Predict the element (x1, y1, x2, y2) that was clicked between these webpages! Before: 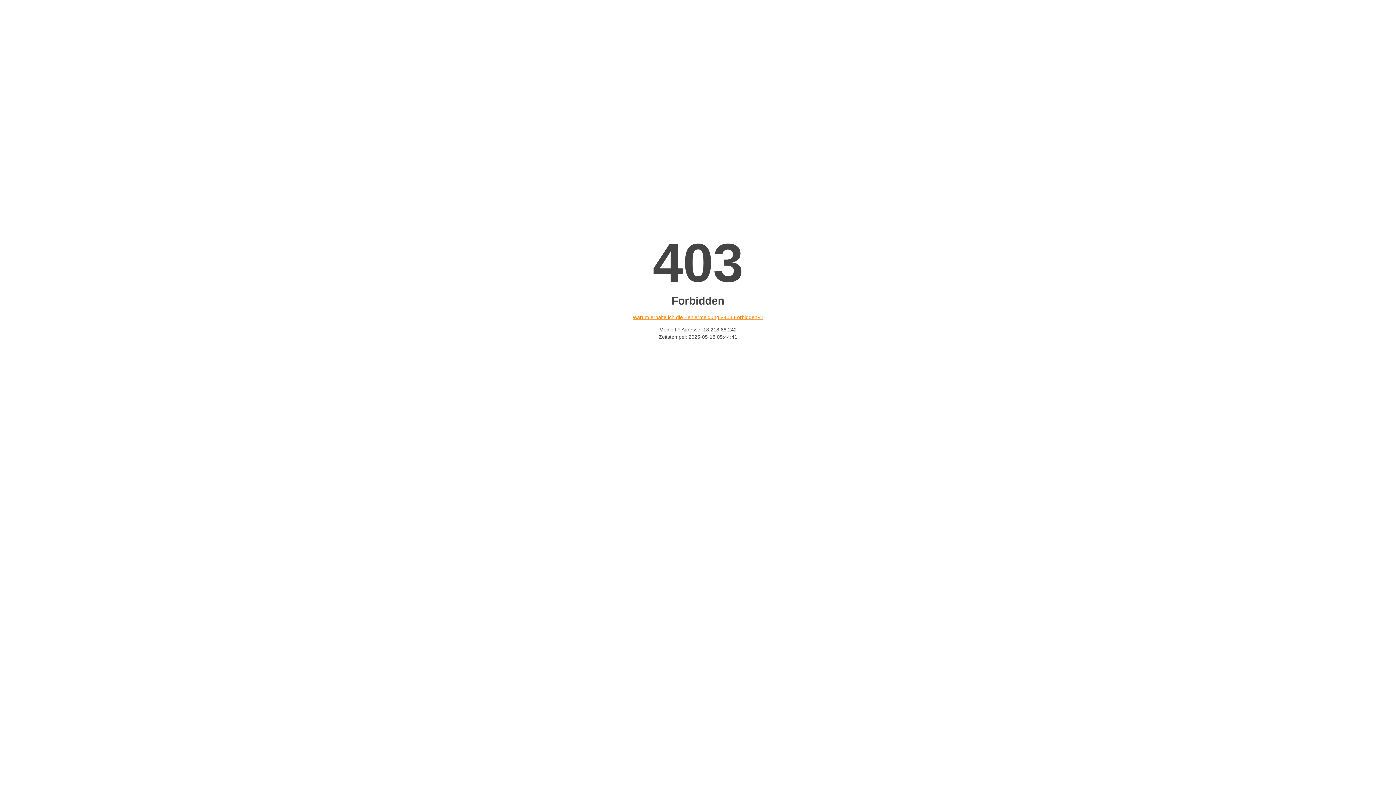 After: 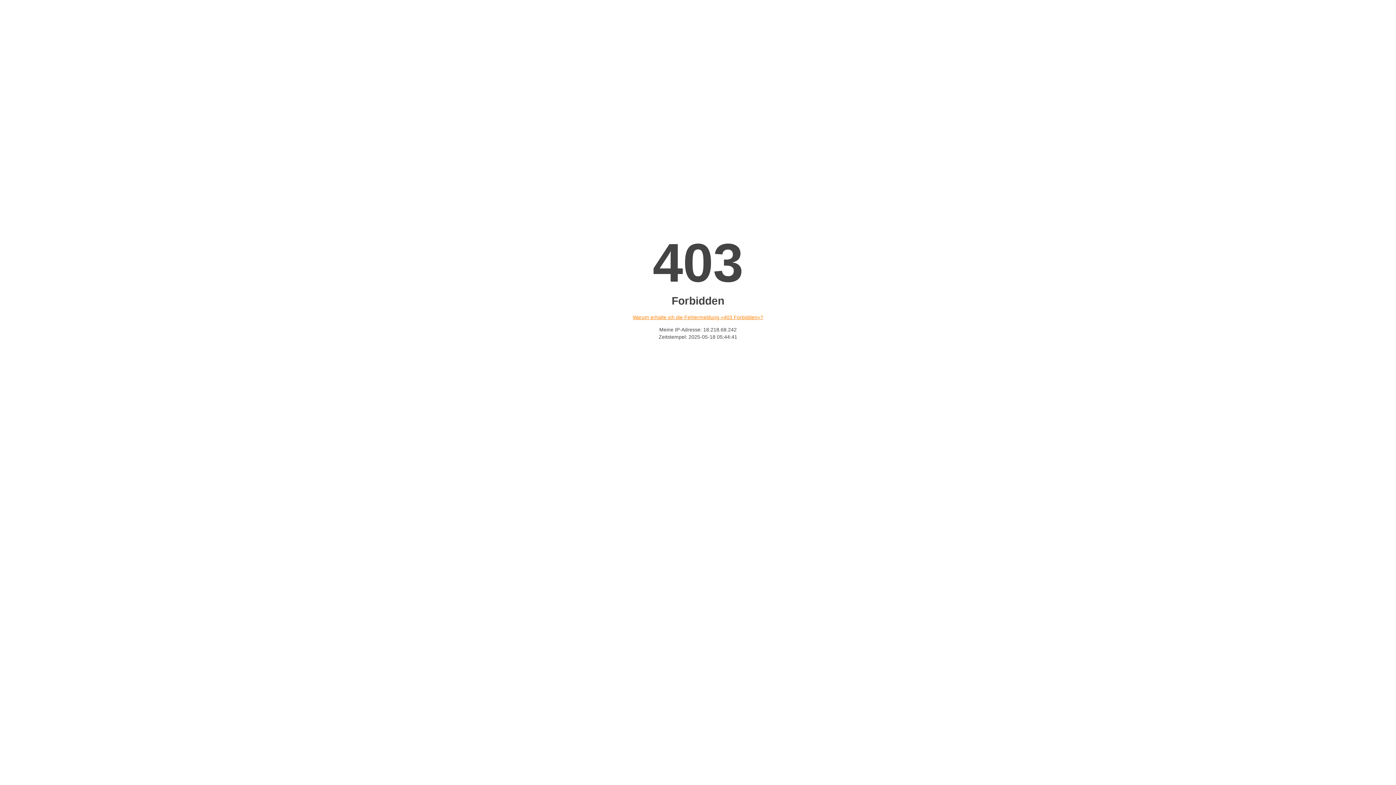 Action: label: Warum erhalte ich die Fehlermeldung «403 Forbidden»? bbox: (632, 314, 763, 320)